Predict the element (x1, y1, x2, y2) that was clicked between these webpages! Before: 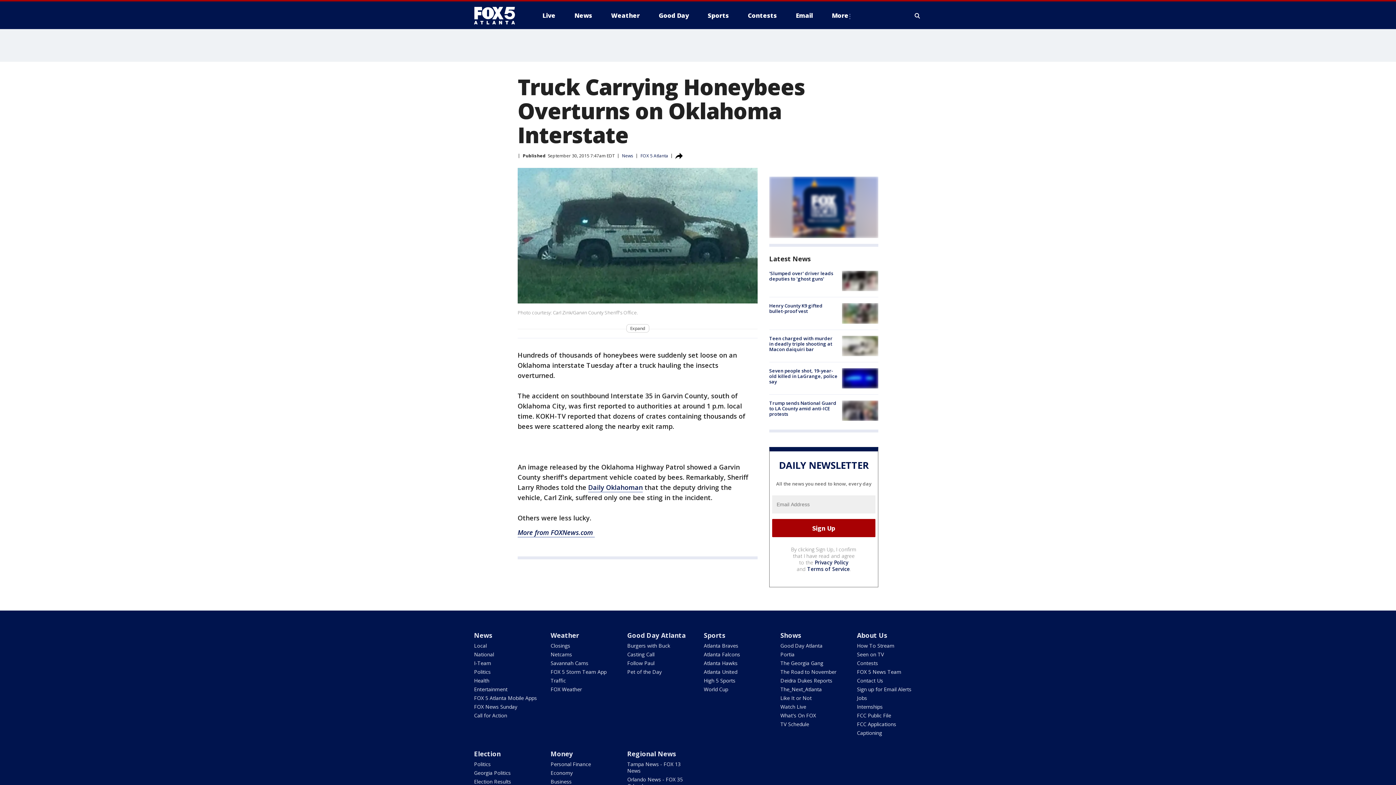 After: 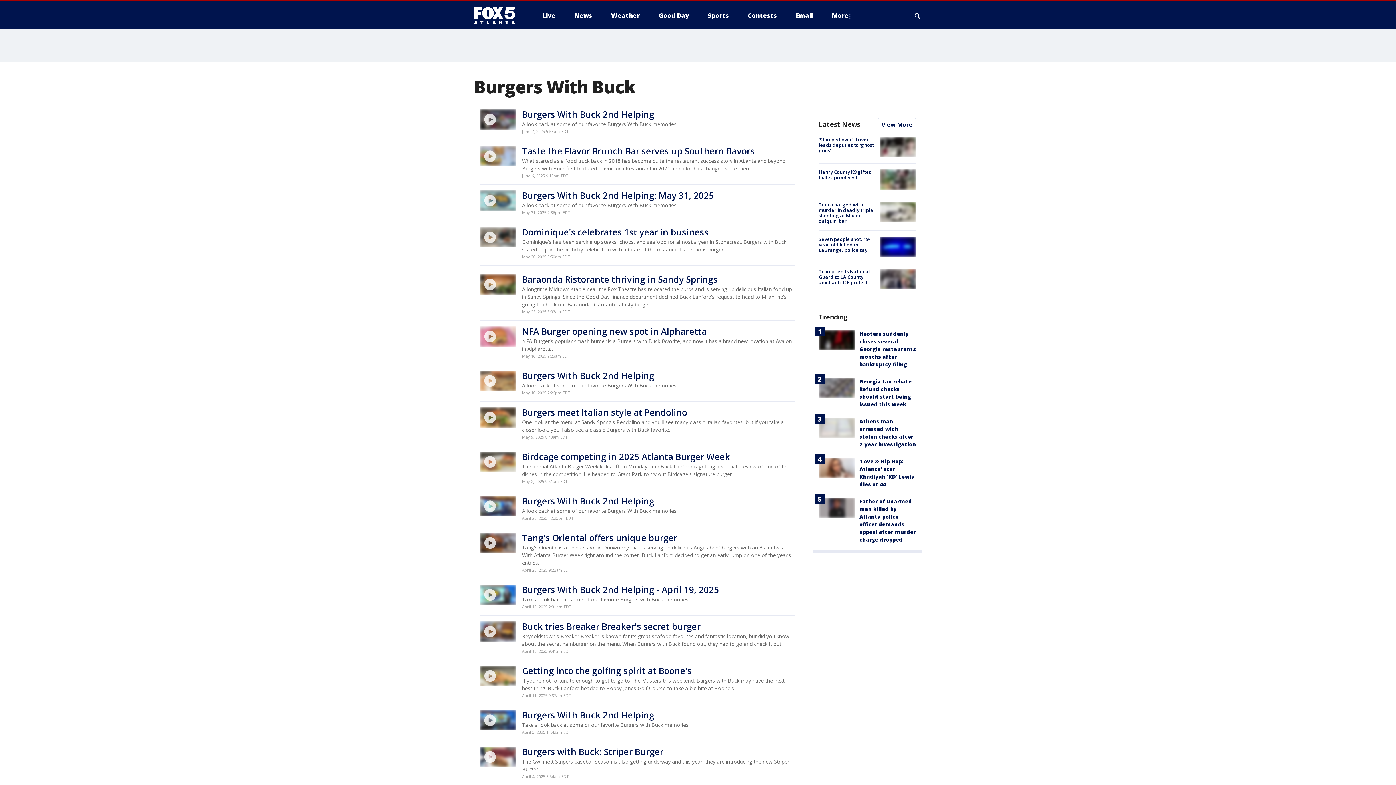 Action: label: Burgers with Buck bbox: (627, 642, 670, 649)